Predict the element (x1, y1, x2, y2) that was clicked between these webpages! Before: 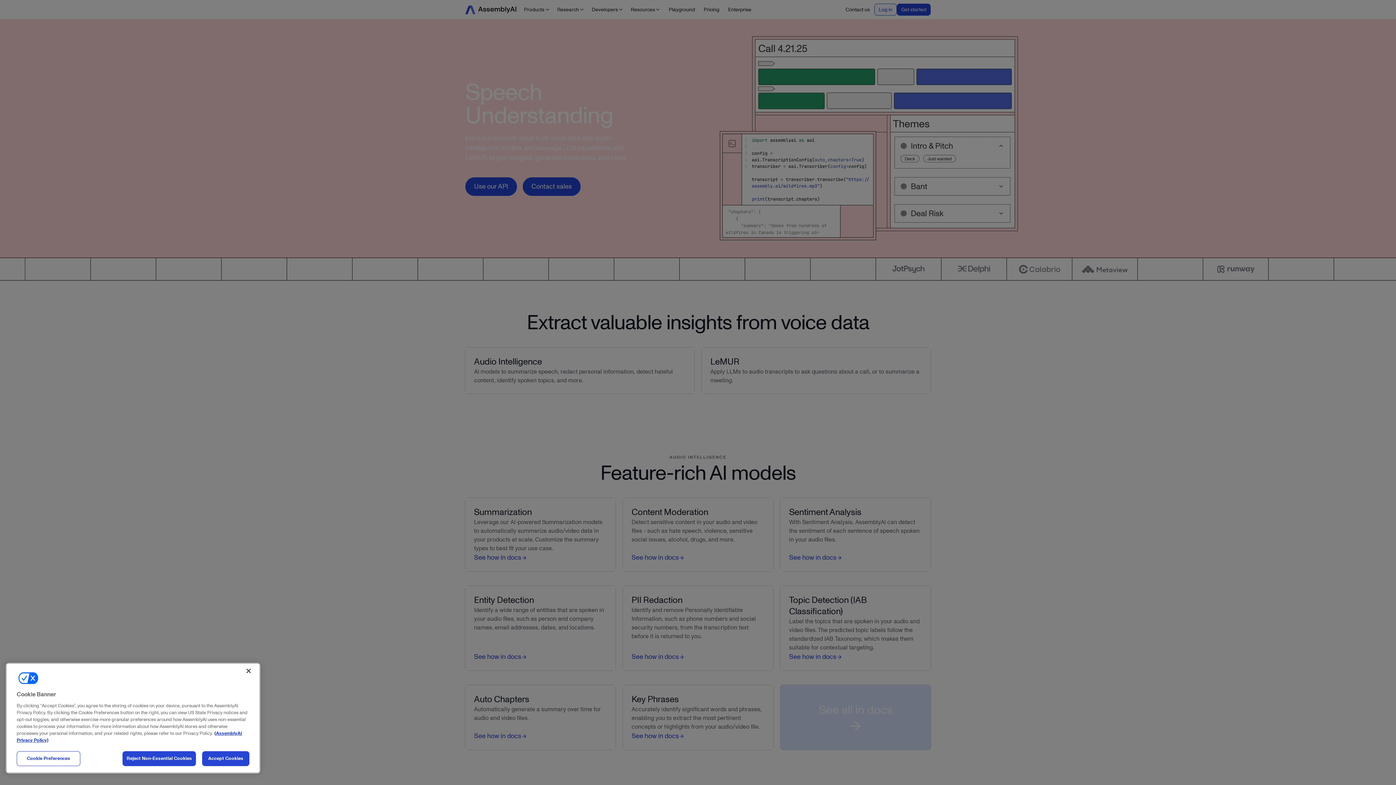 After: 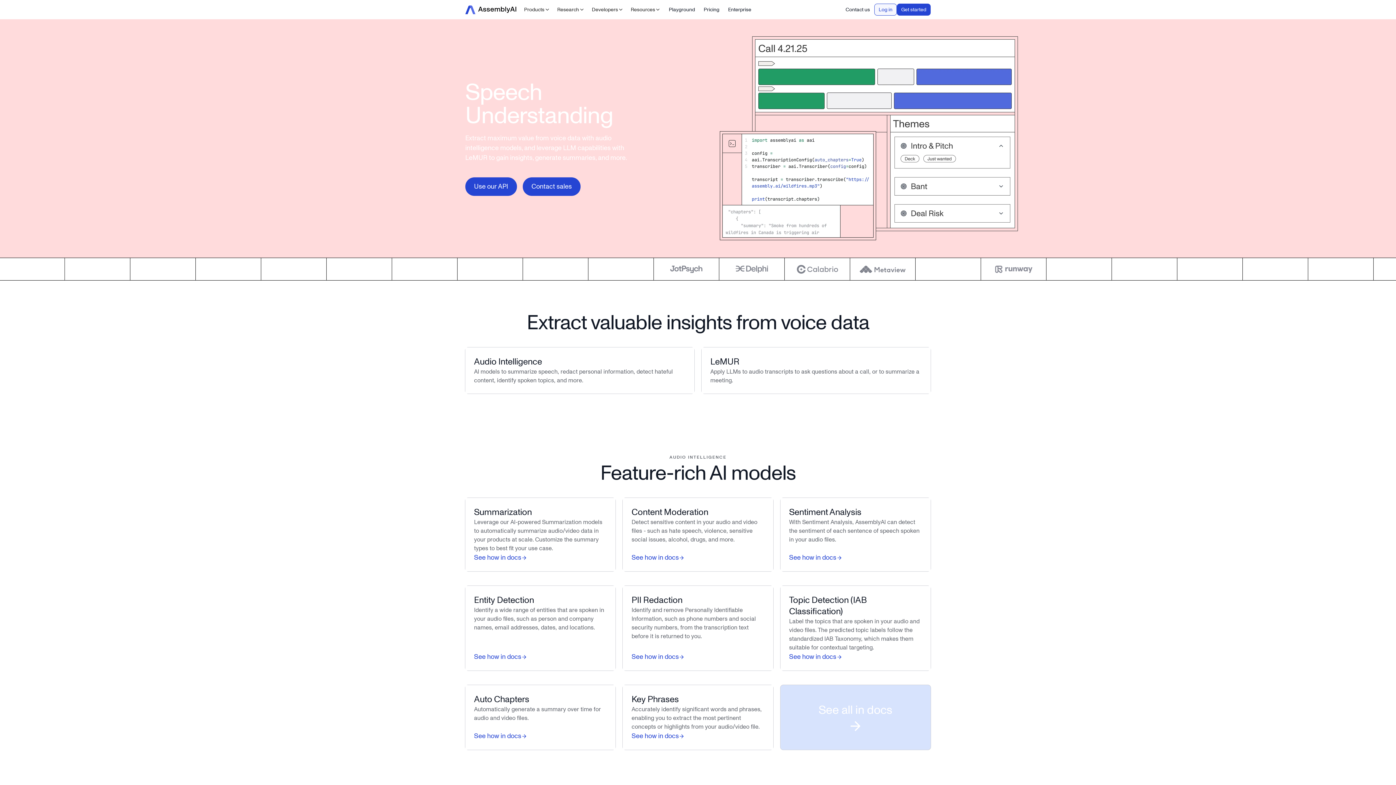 Action: bbox: (202, 751, 249, 766) label: Accept Cookies